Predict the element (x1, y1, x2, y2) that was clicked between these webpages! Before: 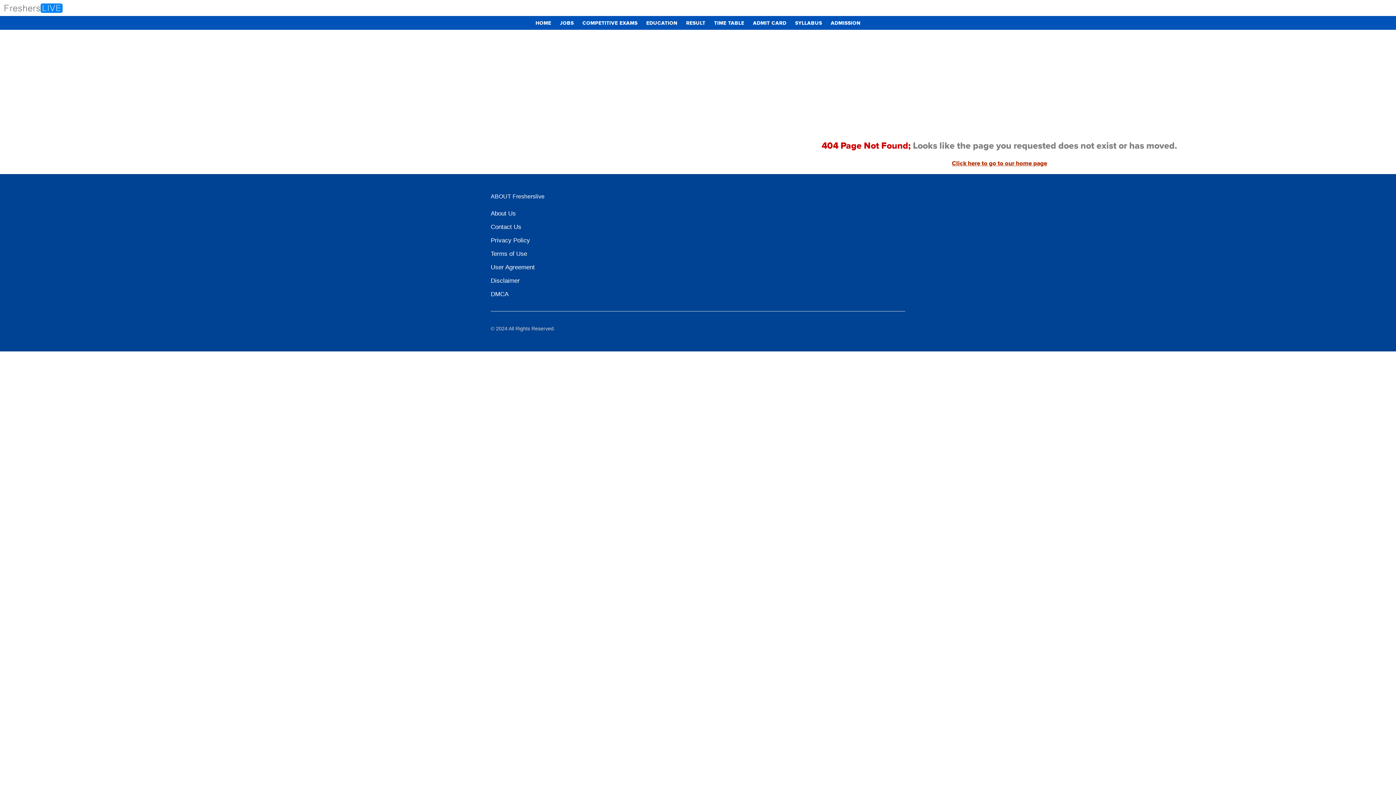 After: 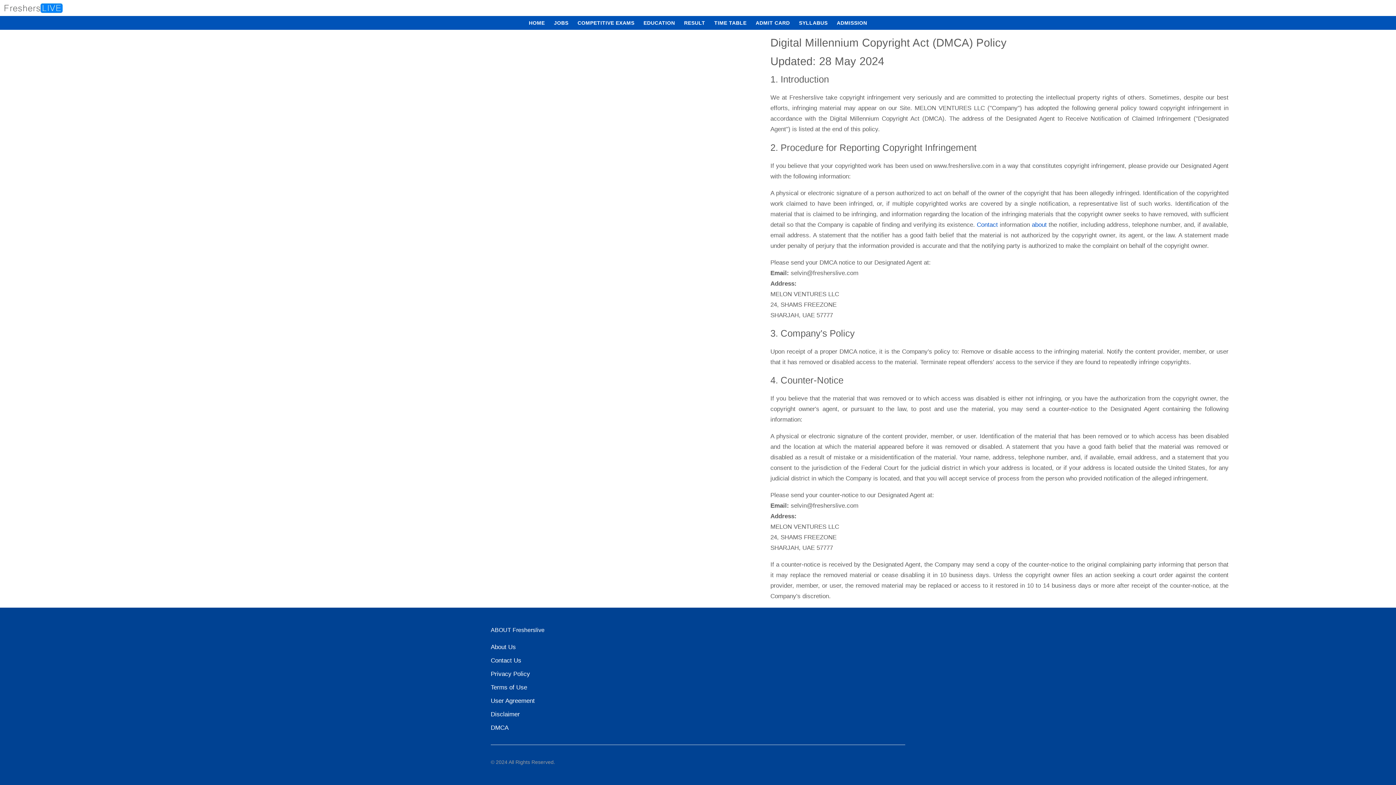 Action: label: DMCA bbox: (490, 289, 508, 299)